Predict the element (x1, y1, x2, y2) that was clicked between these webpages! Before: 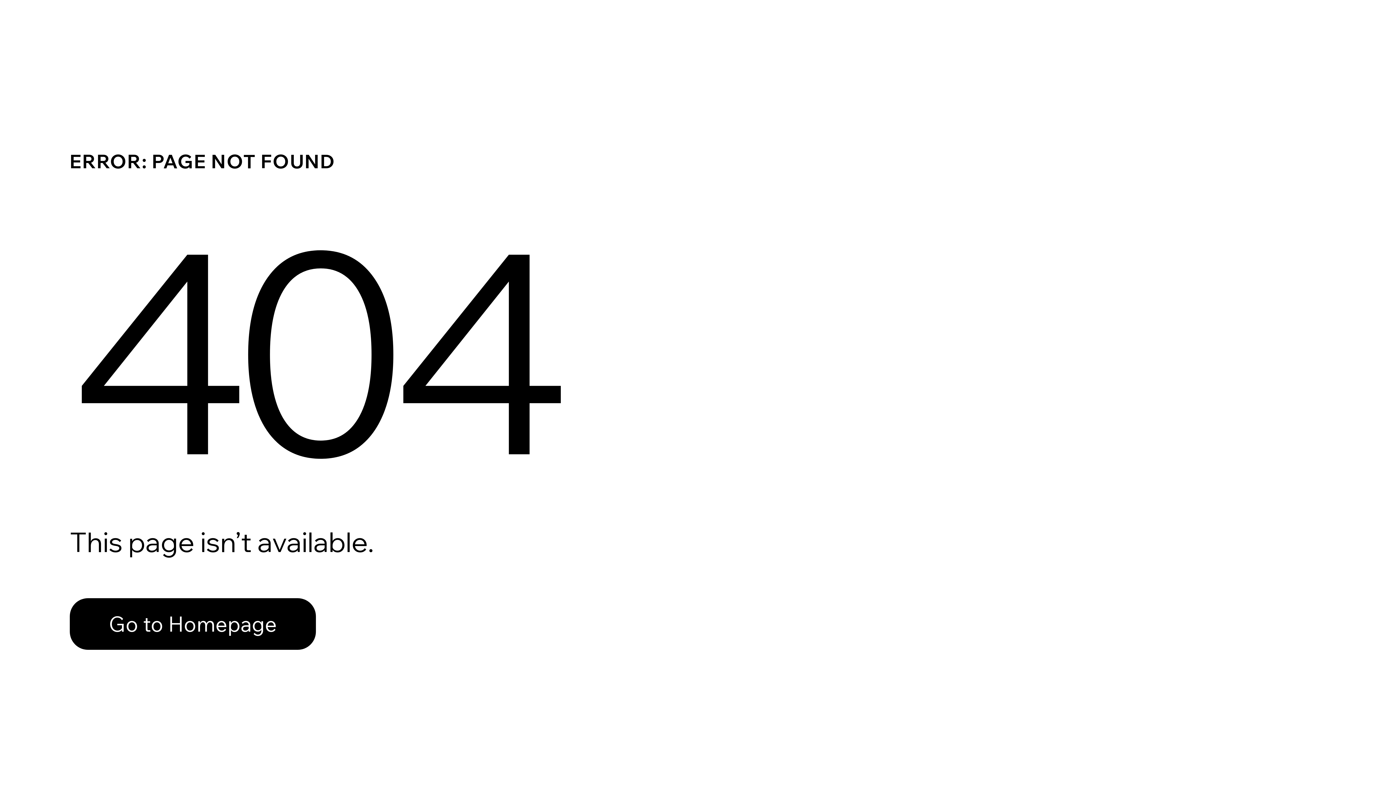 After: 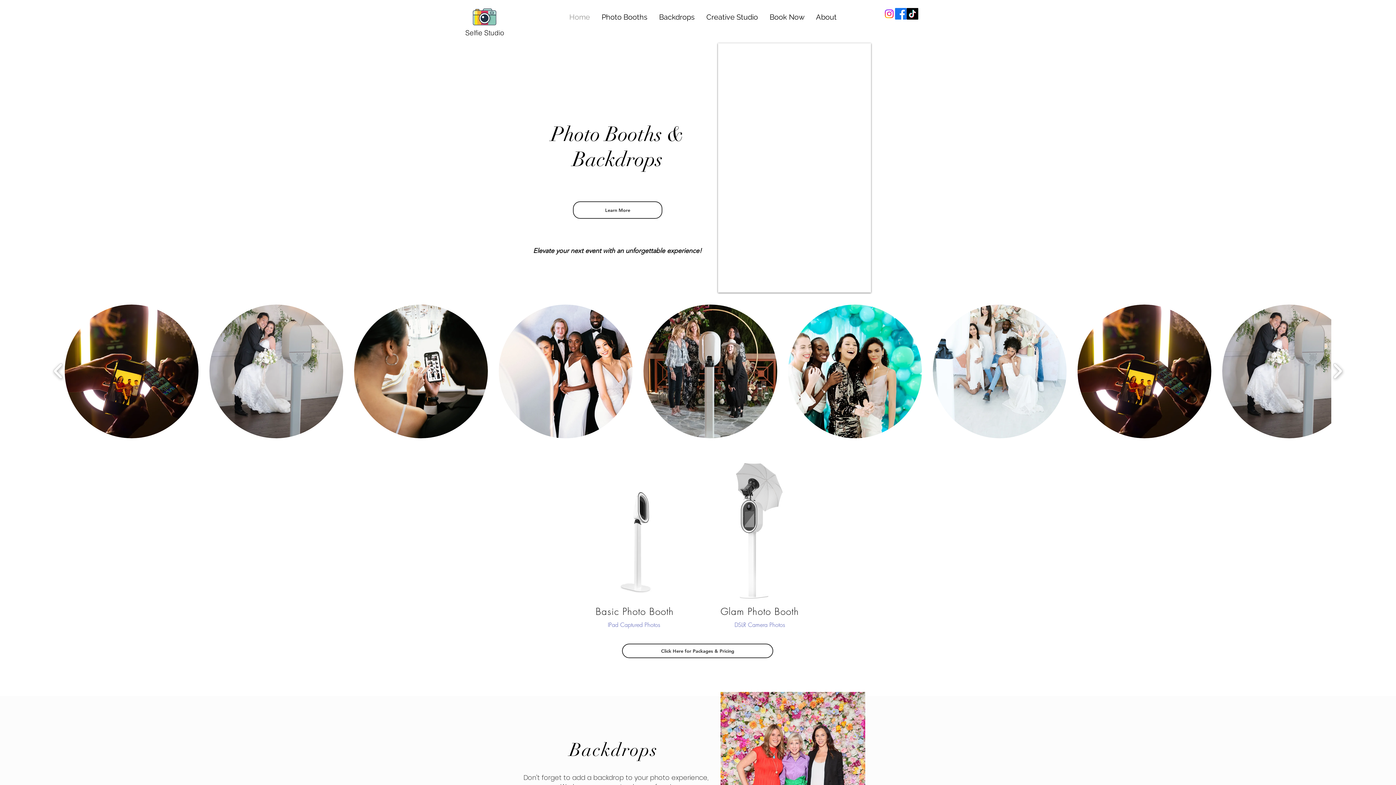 Action: bbox: (69, 598, 316, 650) label: Go to Homepage